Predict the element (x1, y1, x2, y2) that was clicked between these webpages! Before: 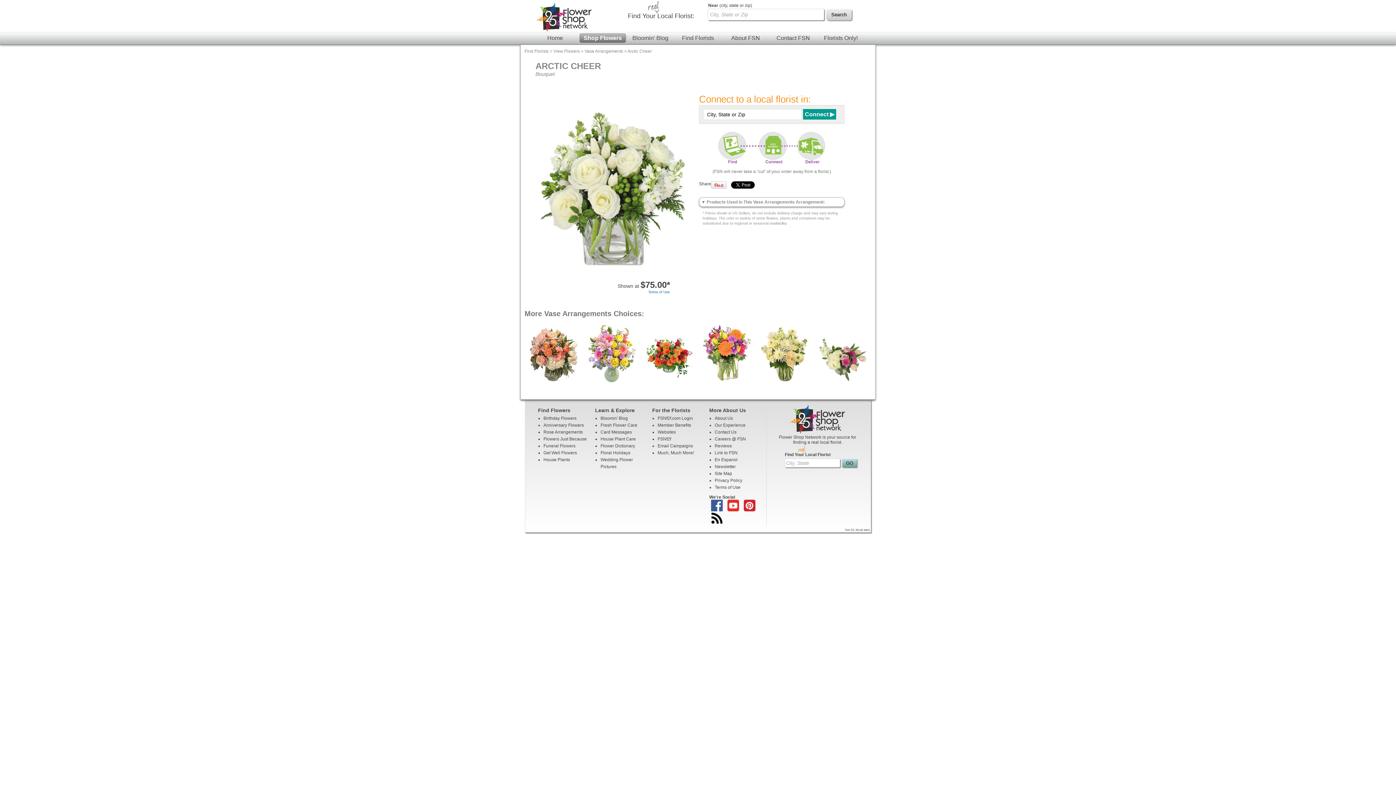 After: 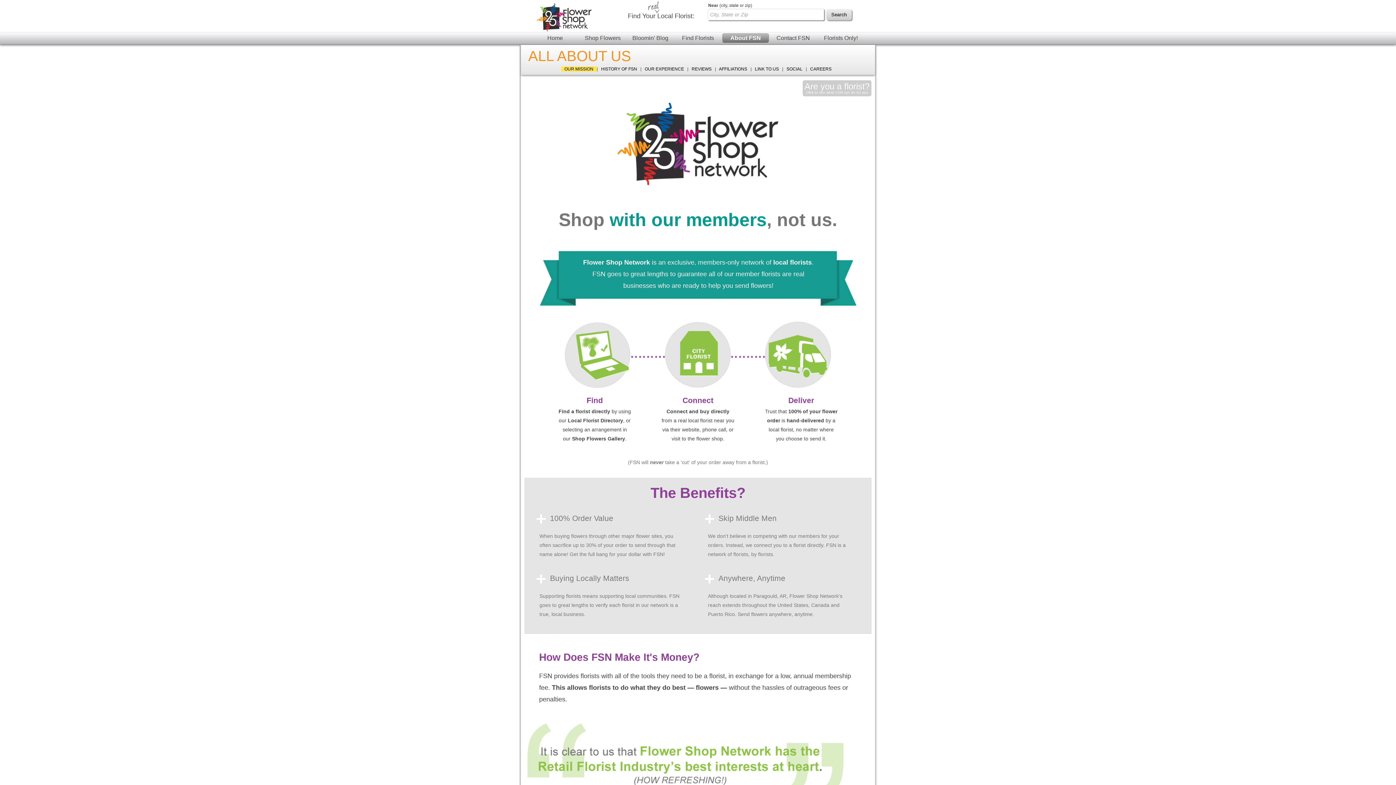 Action: label: About FSN bbox: (722, 33, 769, 42)